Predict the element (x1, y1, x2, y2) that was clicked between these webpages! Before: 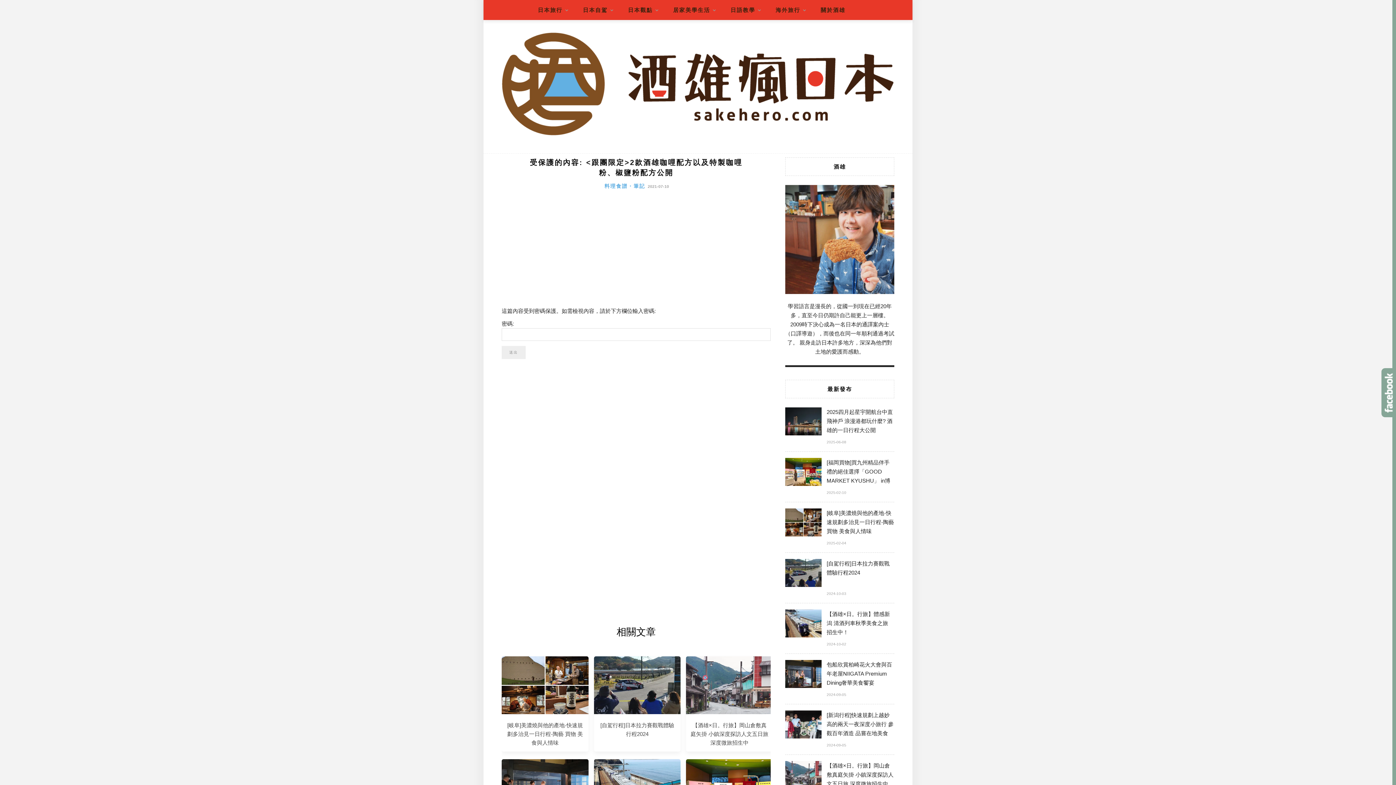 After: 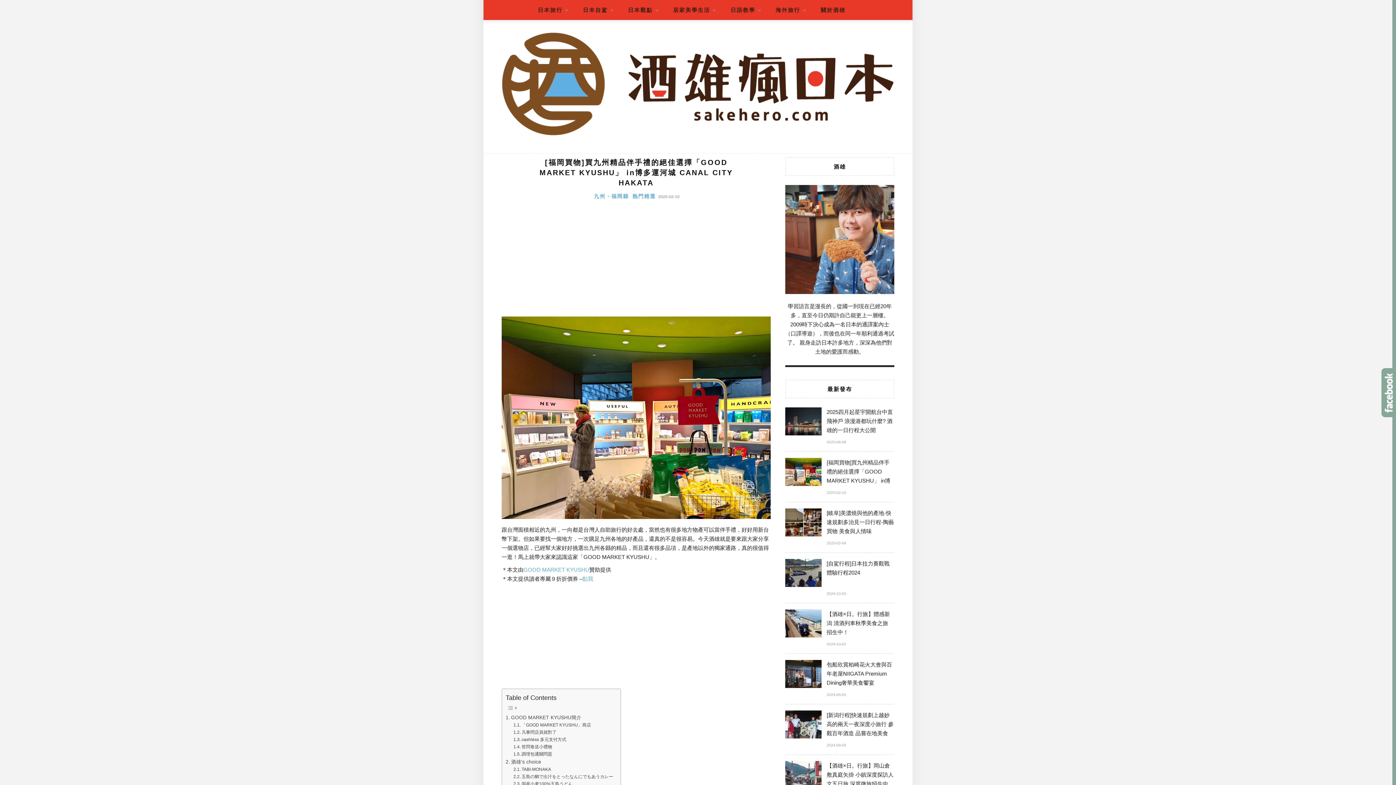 Action: bbox: (785, 481, 821, 487)